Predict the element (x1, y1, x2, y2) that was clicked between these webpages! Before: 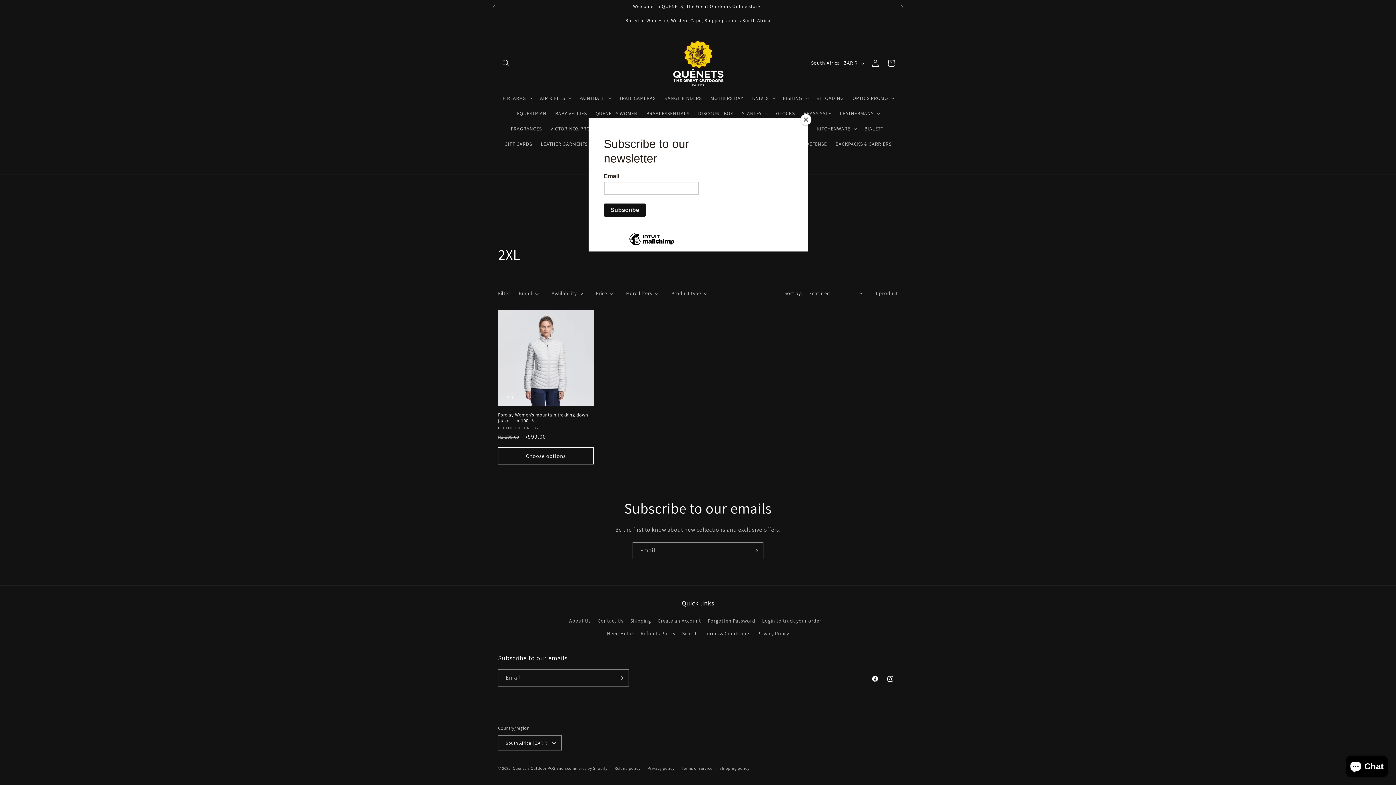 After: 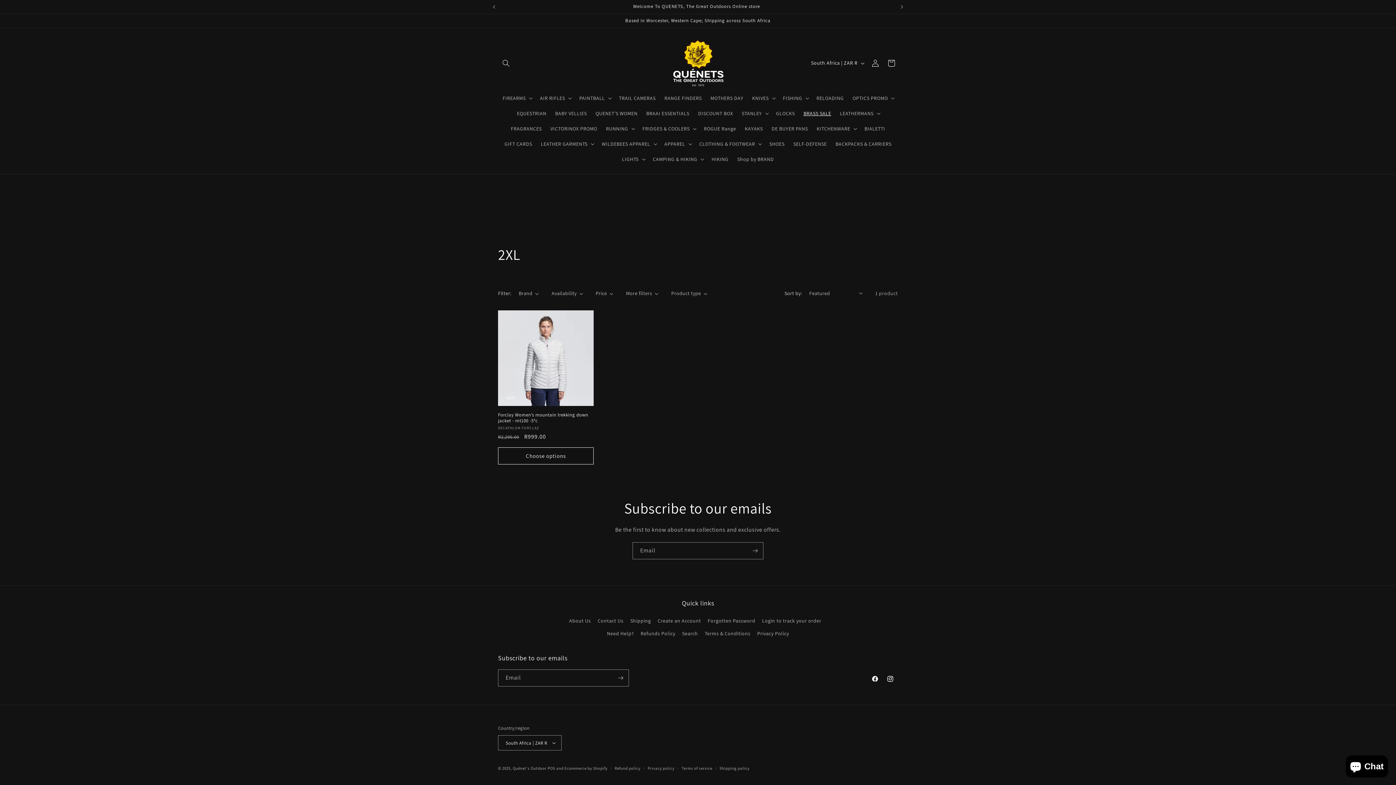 Action: bbox: (800, 114, 811, 125) label: Close